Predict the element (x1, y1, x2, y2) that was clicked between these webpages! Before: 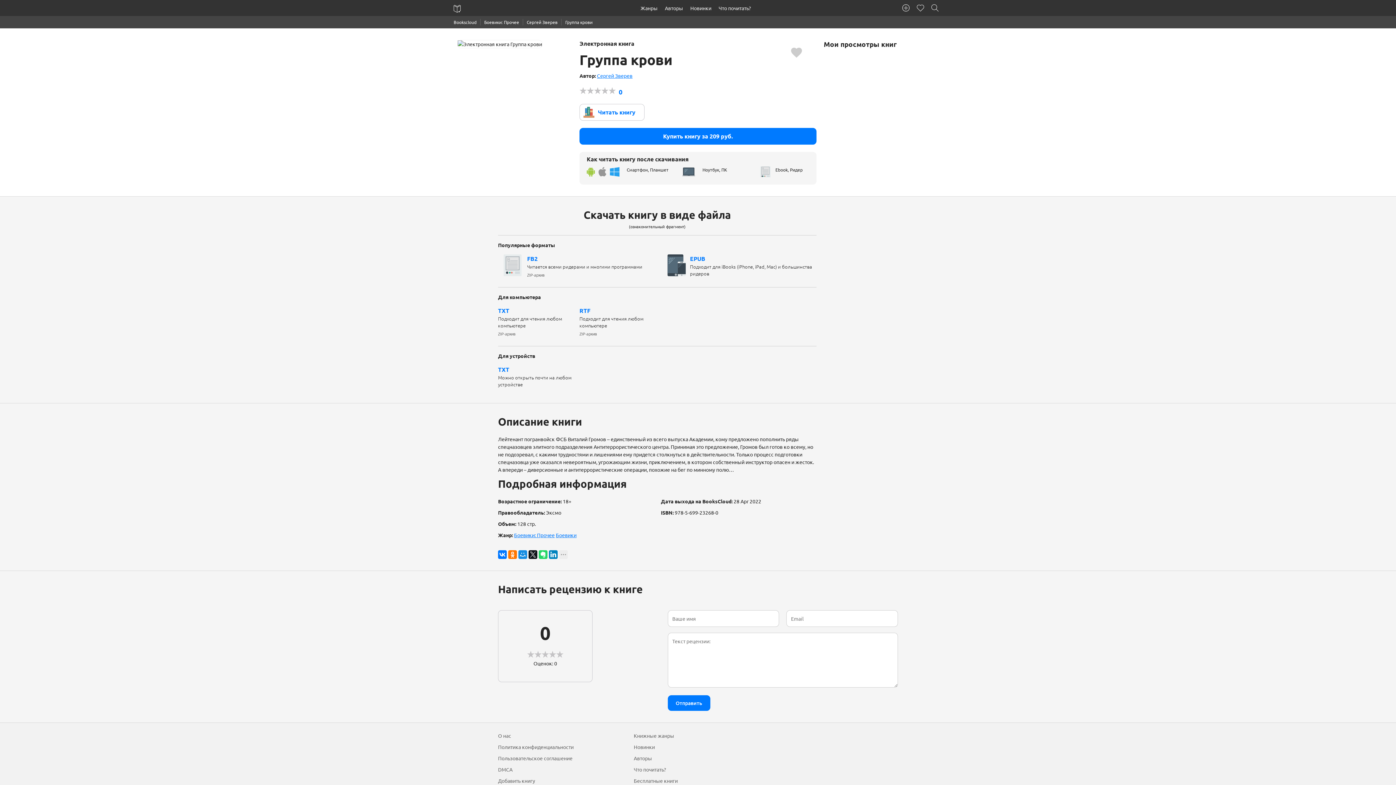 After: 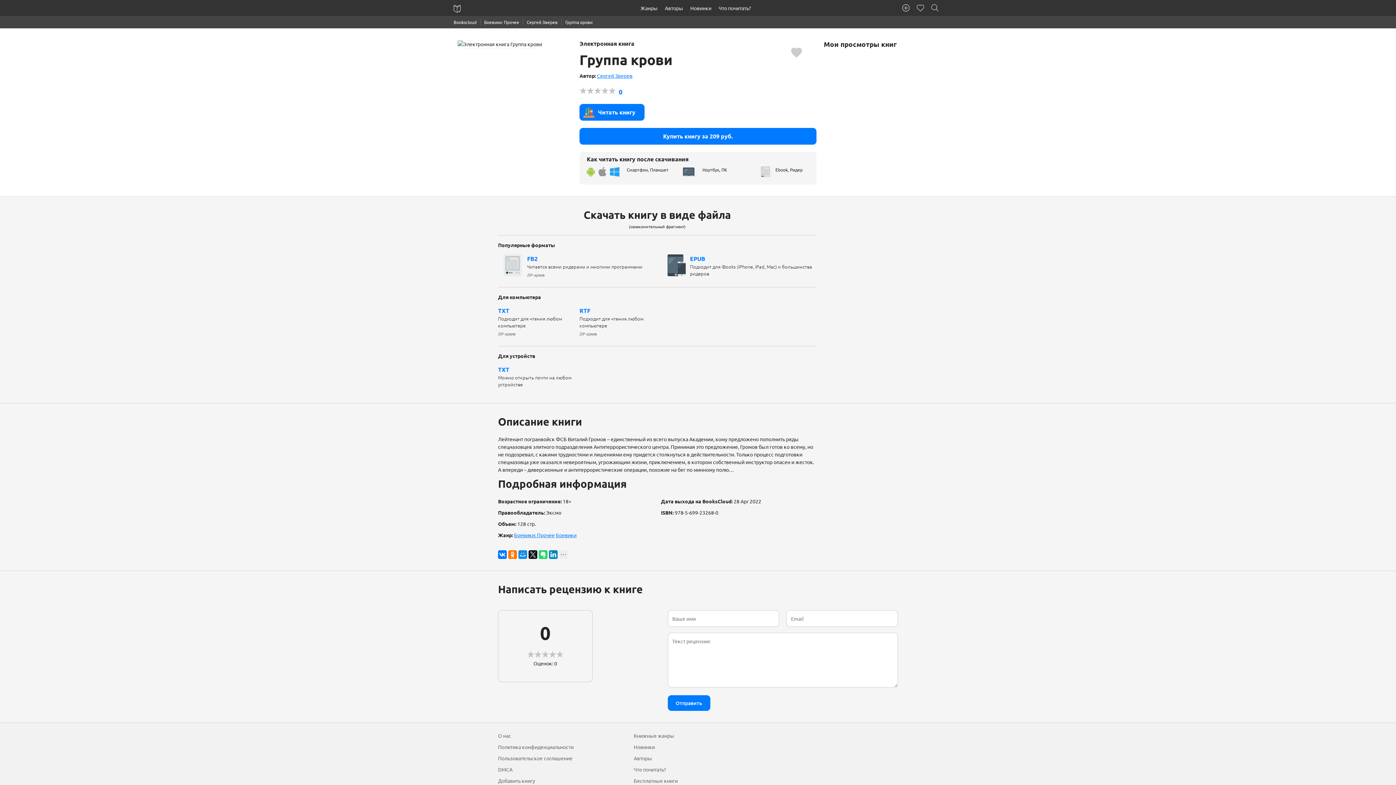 Action: label: Читать книгу bbox: (579, 104, 644, 120)